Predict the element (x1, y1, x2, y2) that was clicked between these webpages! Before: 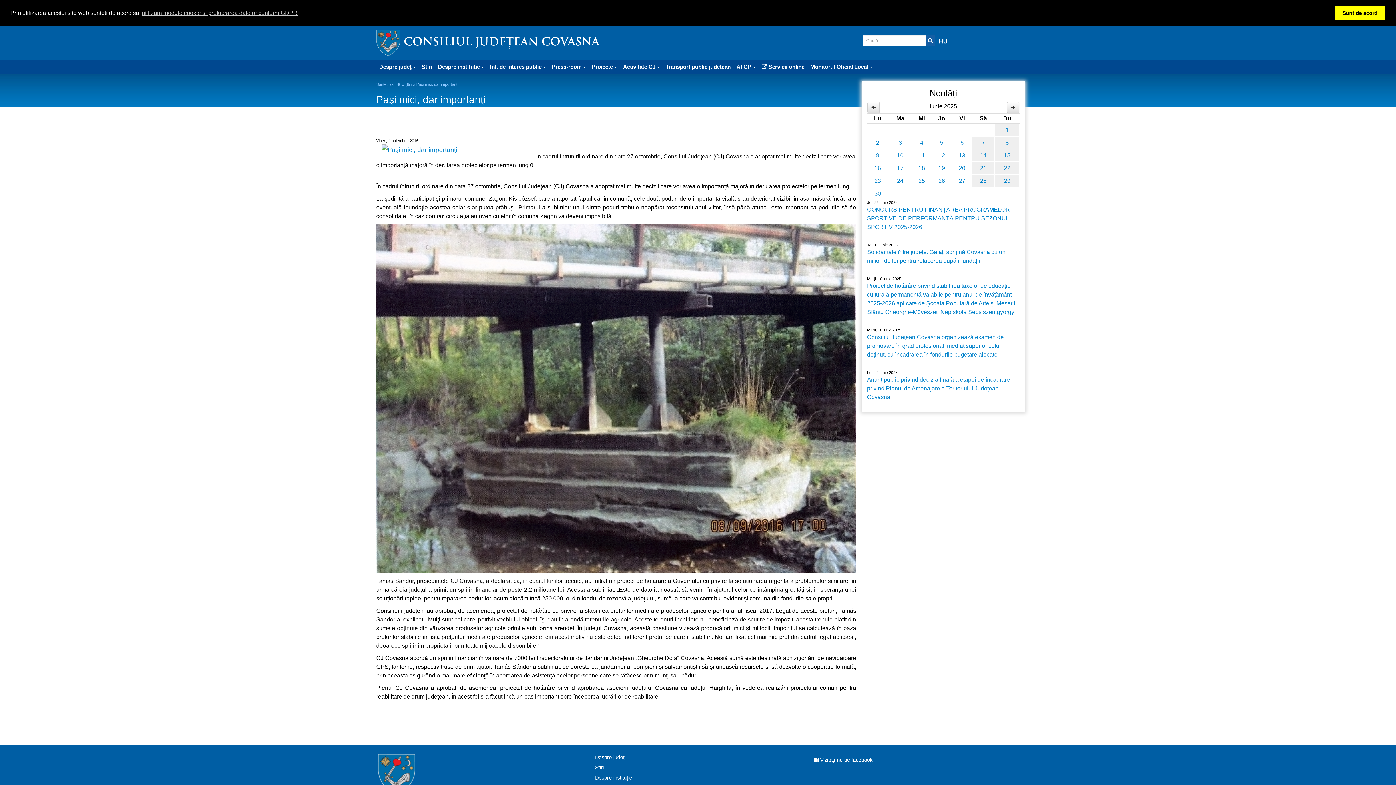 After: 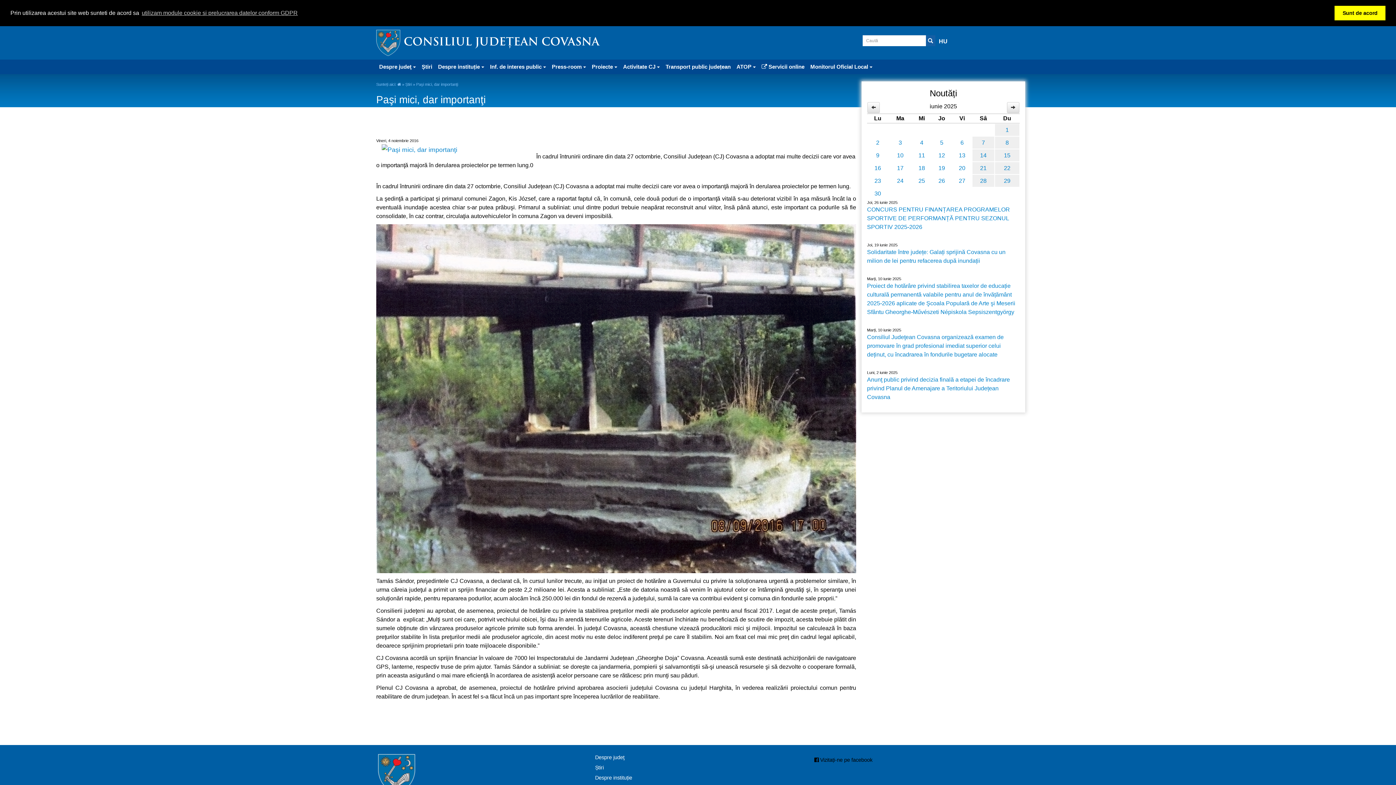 Action: label:  Vizitați-ne pe facebook bbox: (812, 752, 1019, 768)